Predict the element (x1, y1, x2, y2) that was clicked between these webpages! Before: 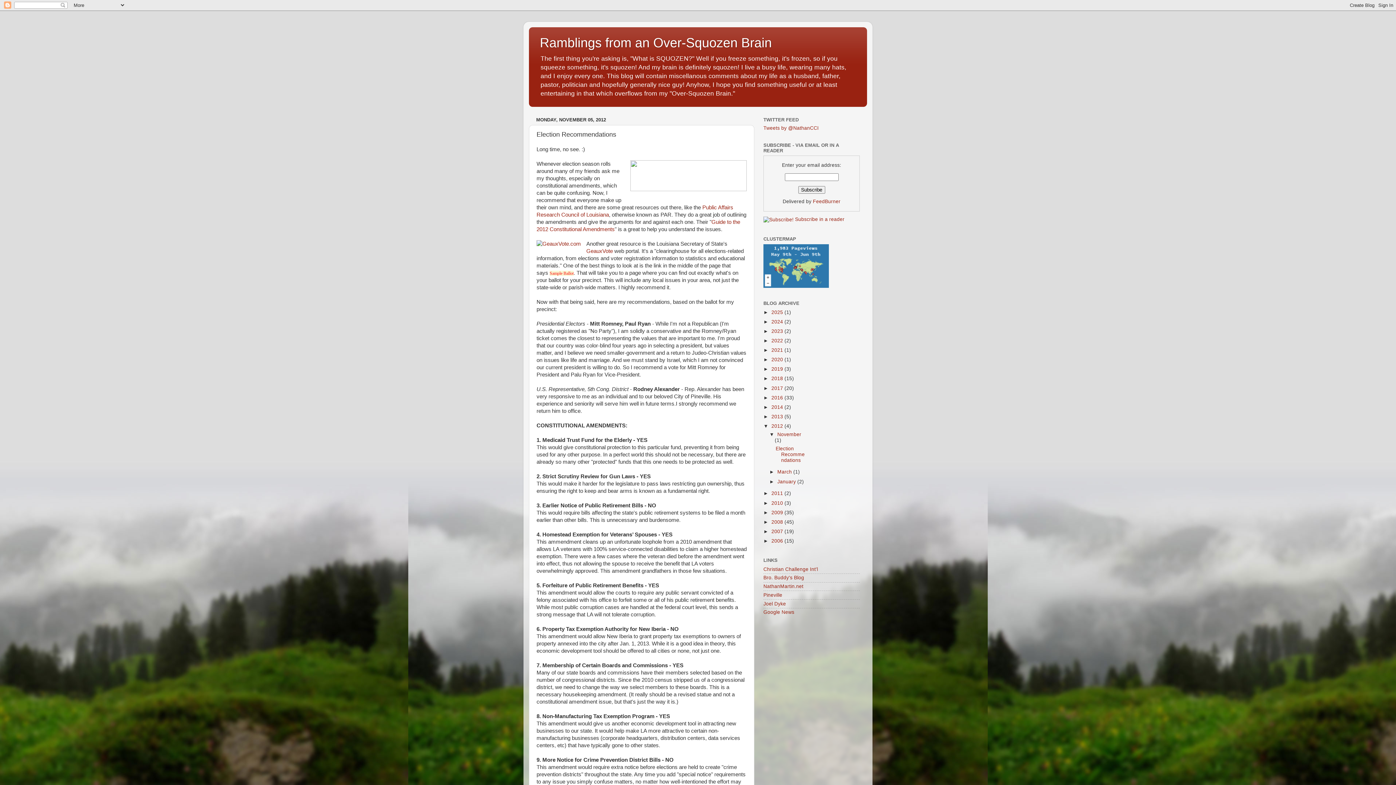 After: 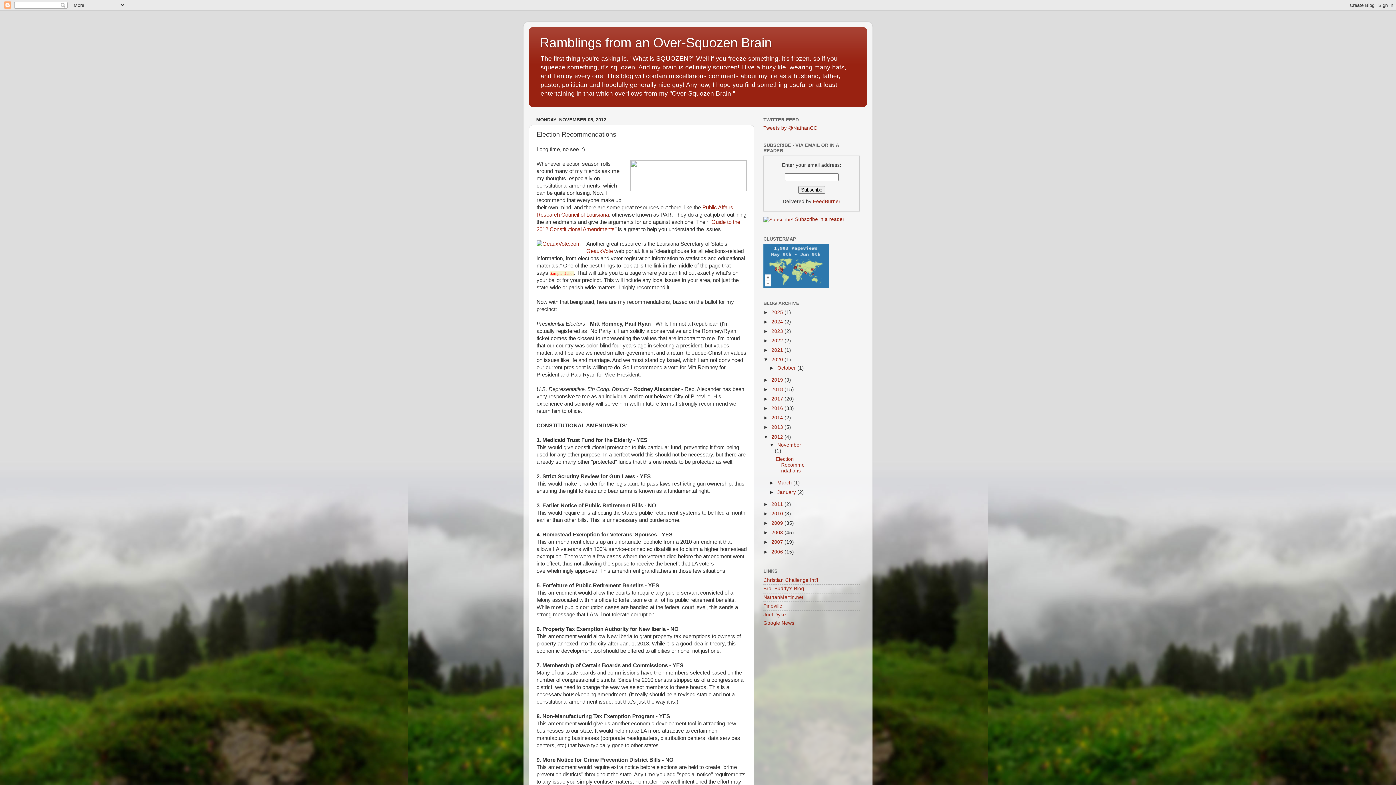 Action: bbox: (763, 357, 771, 362) label: ►  